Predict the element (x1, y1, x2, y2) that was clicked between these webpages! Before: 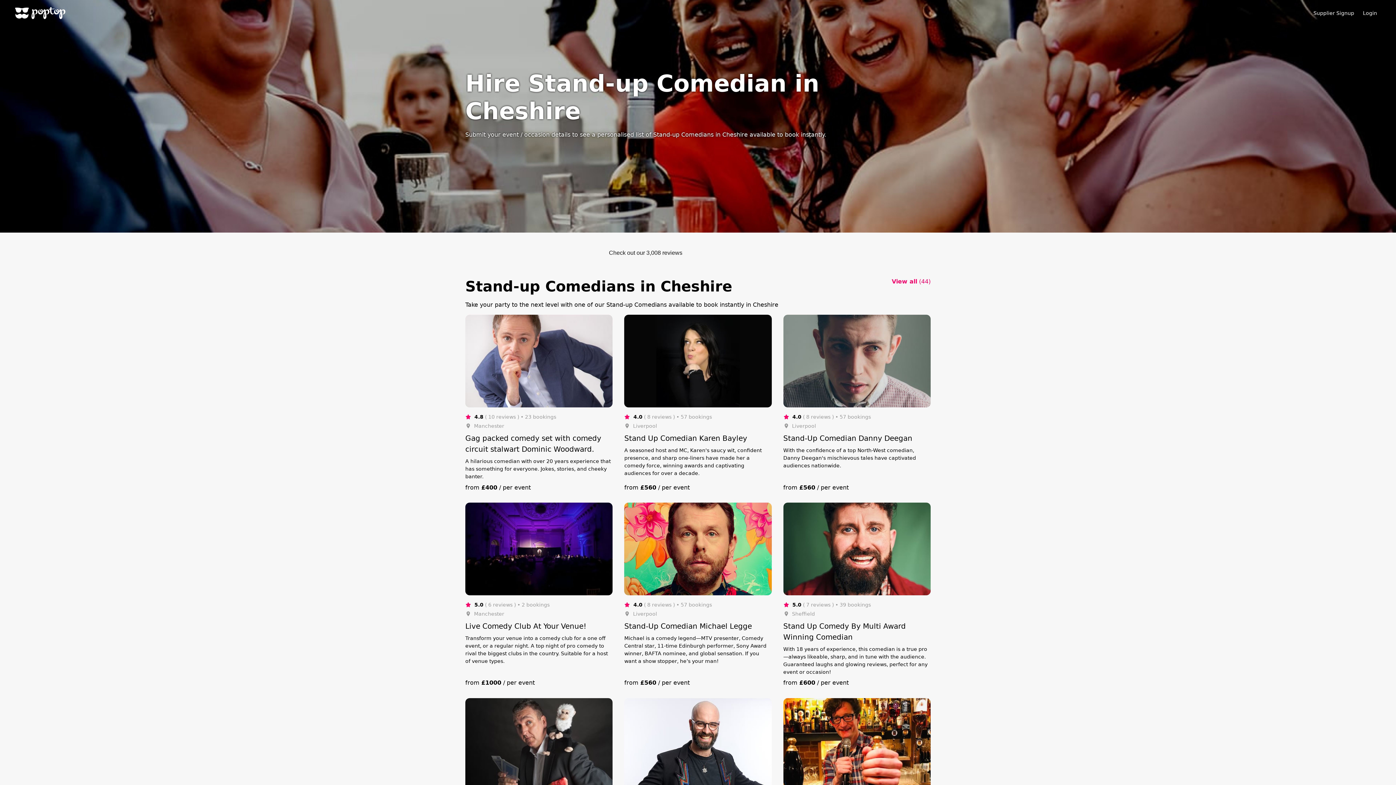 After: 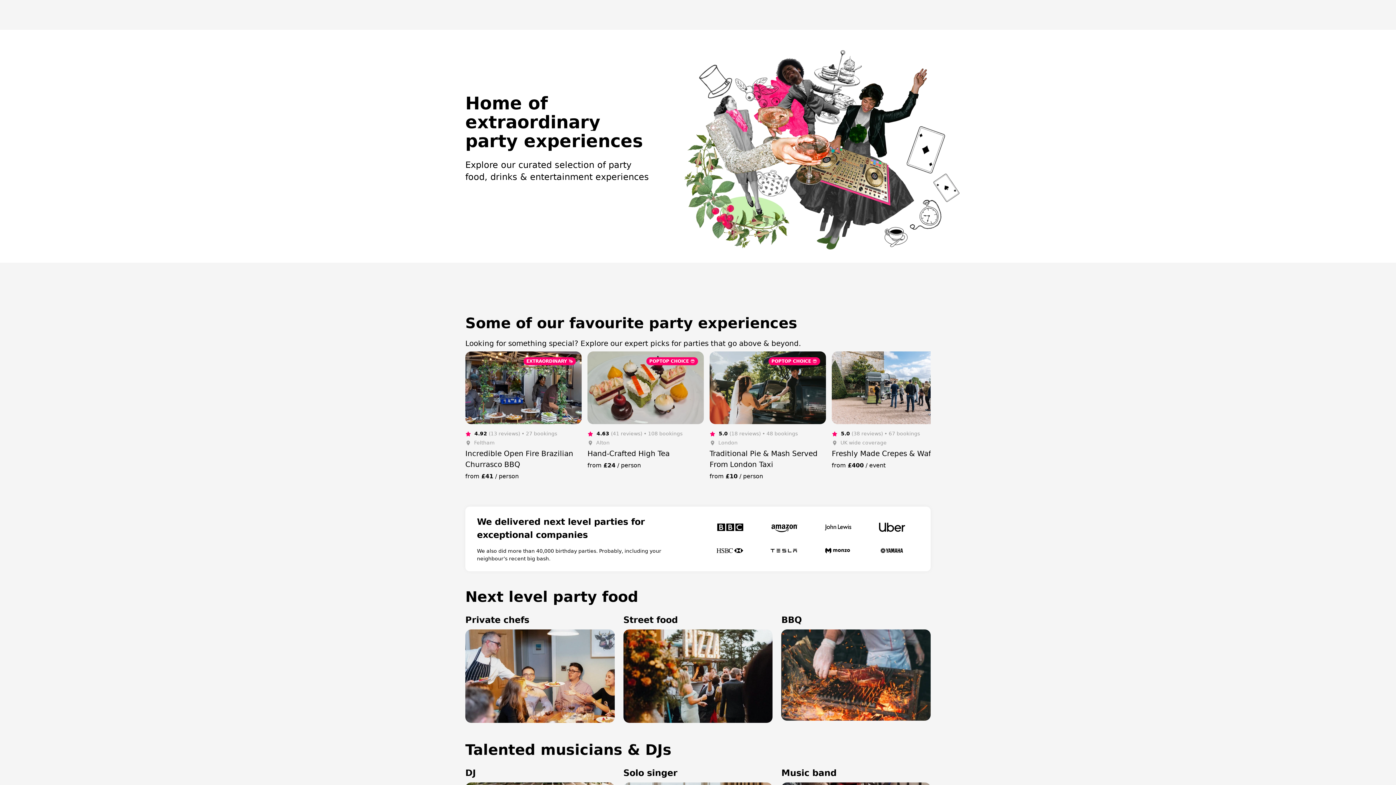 Action: bbox: (14, 5, 66, 20) label: Poptop